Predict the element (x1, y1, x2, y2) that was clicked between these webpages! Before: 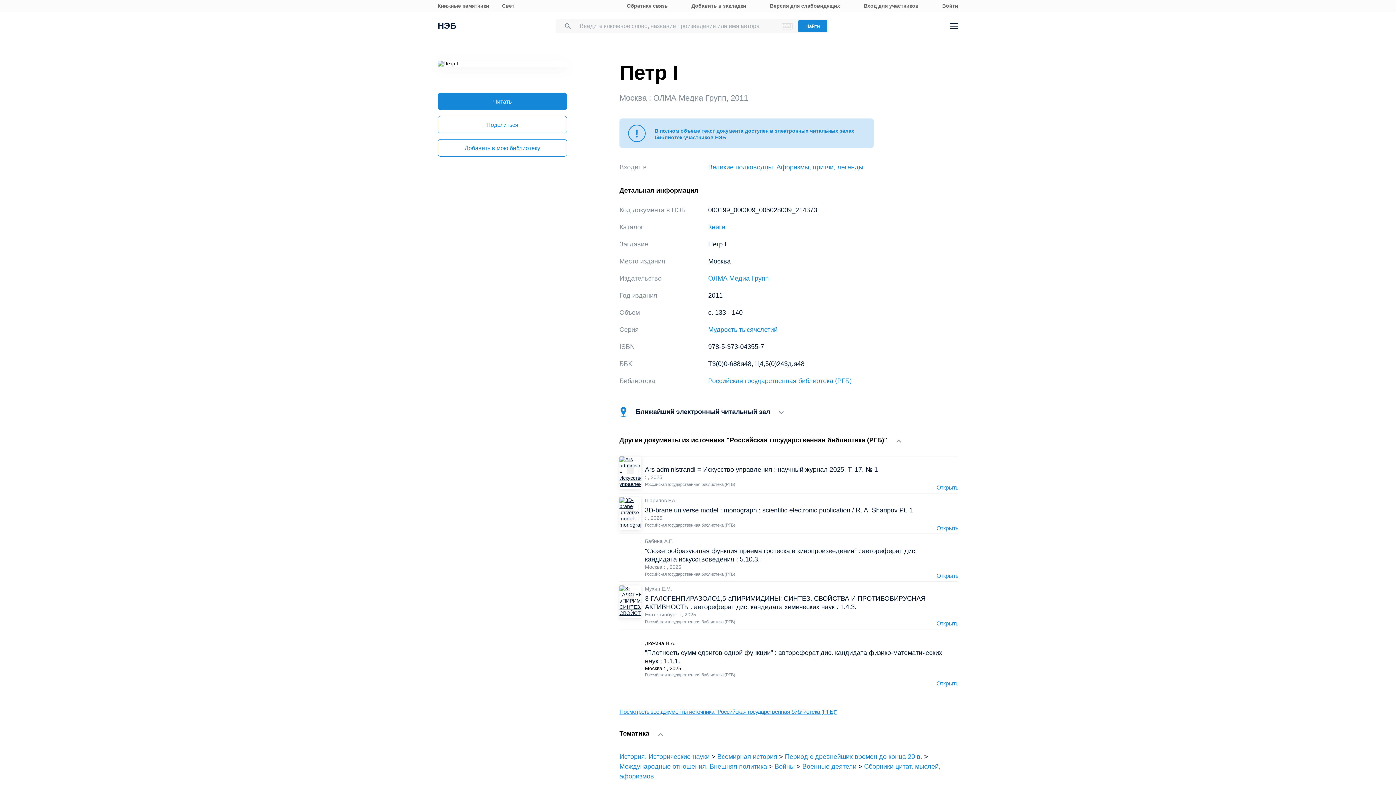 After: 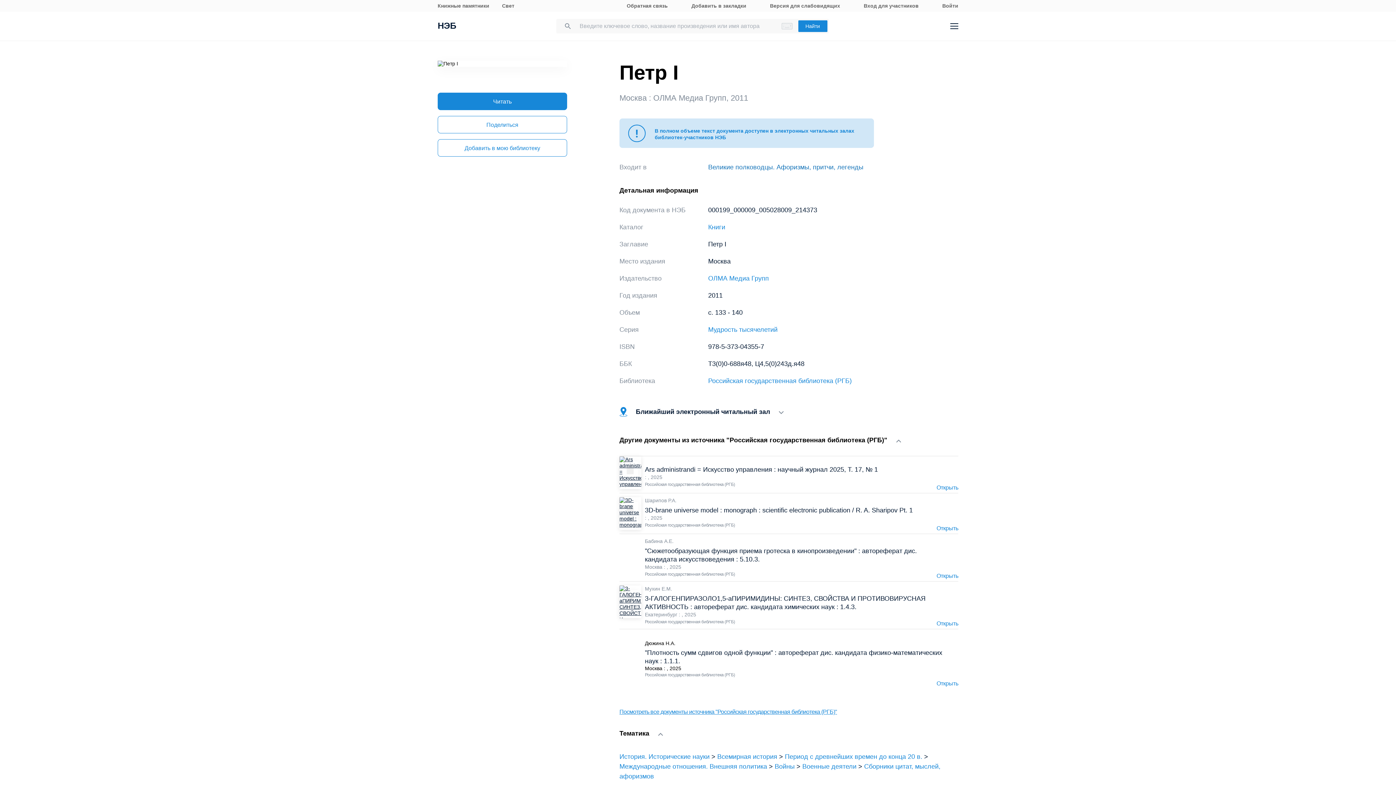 Action: bbox: (708, 163, 863, 170) label: Великие полководцы. Афоризмы, притчи, легенды